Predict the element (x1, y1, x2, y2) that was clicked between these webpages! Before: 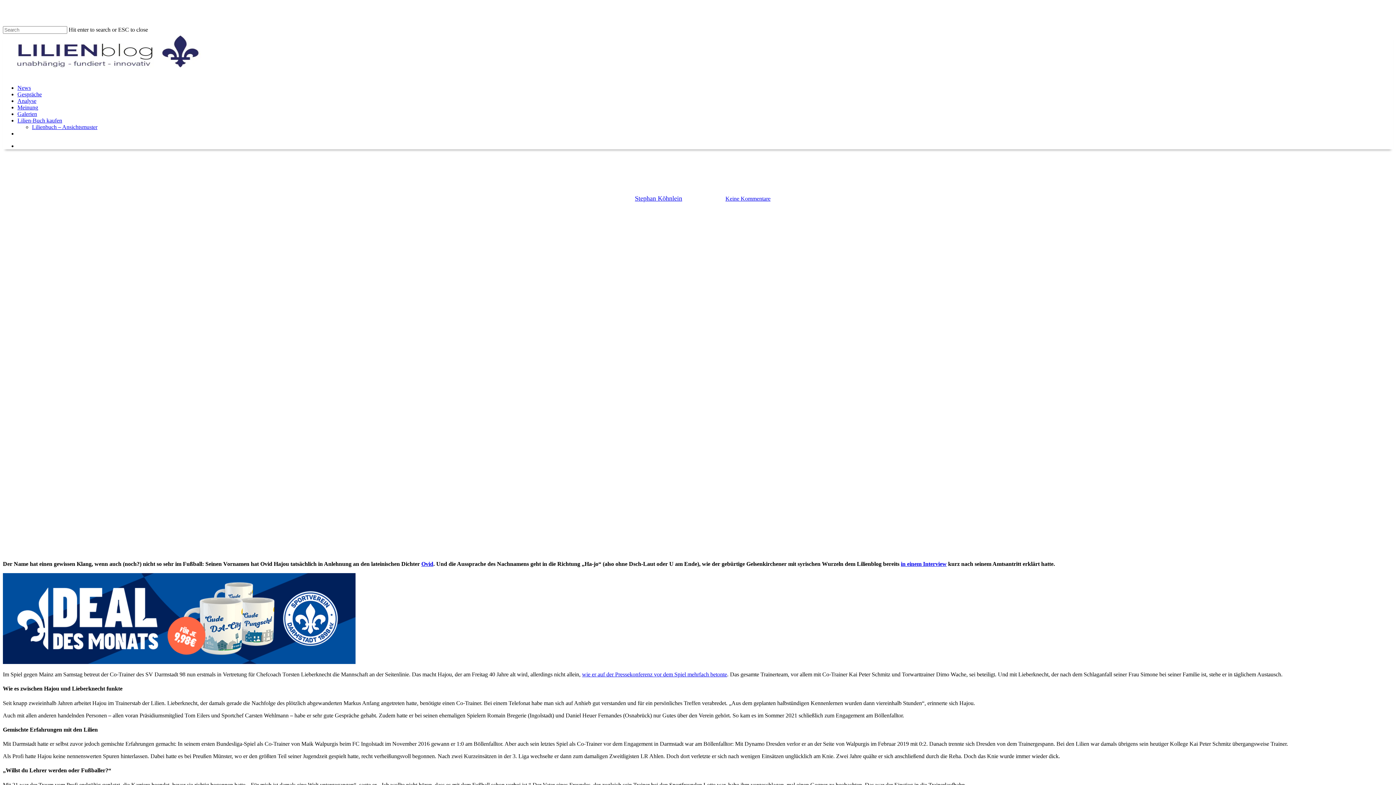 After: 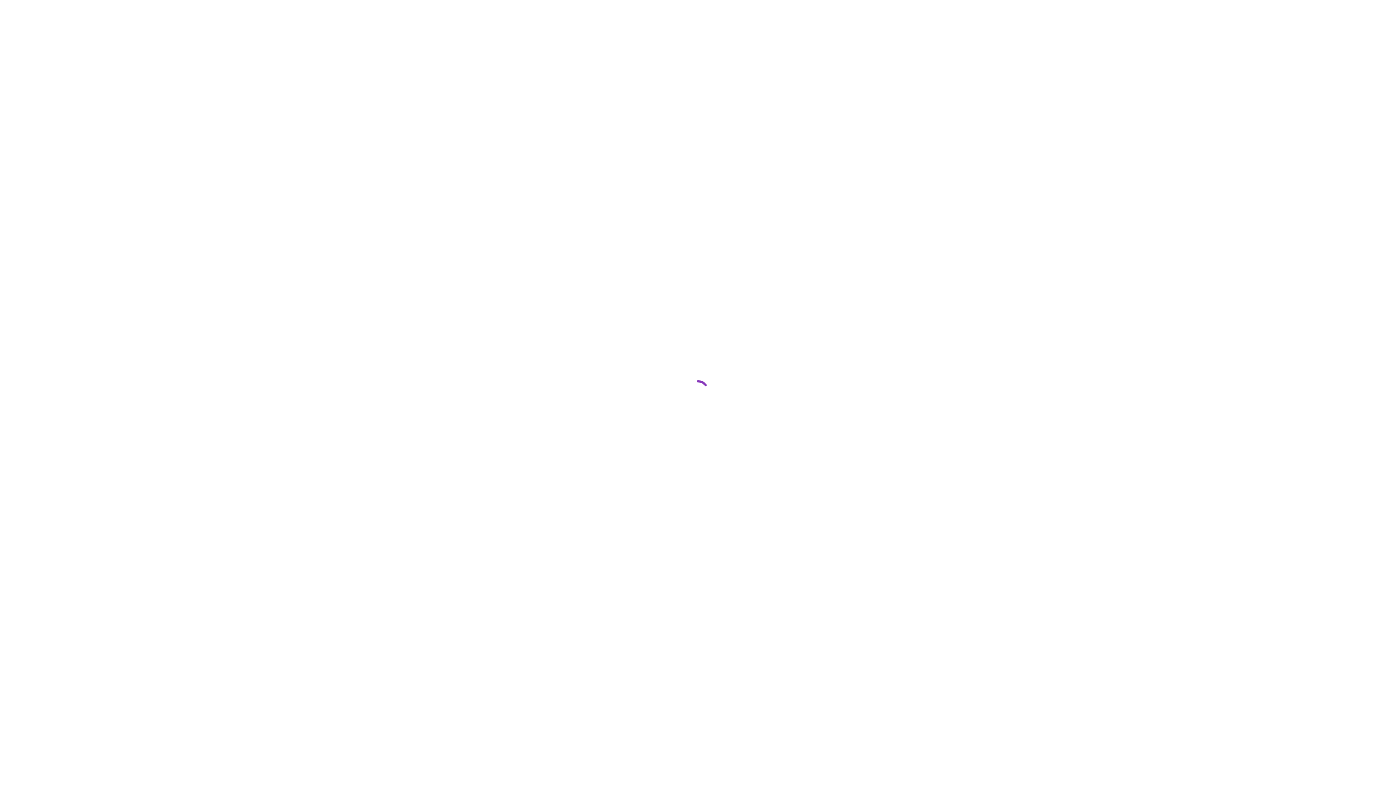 Action: bbox: (32, 124, 97, 130) label: Lilienbuch – Ansichtsmuster